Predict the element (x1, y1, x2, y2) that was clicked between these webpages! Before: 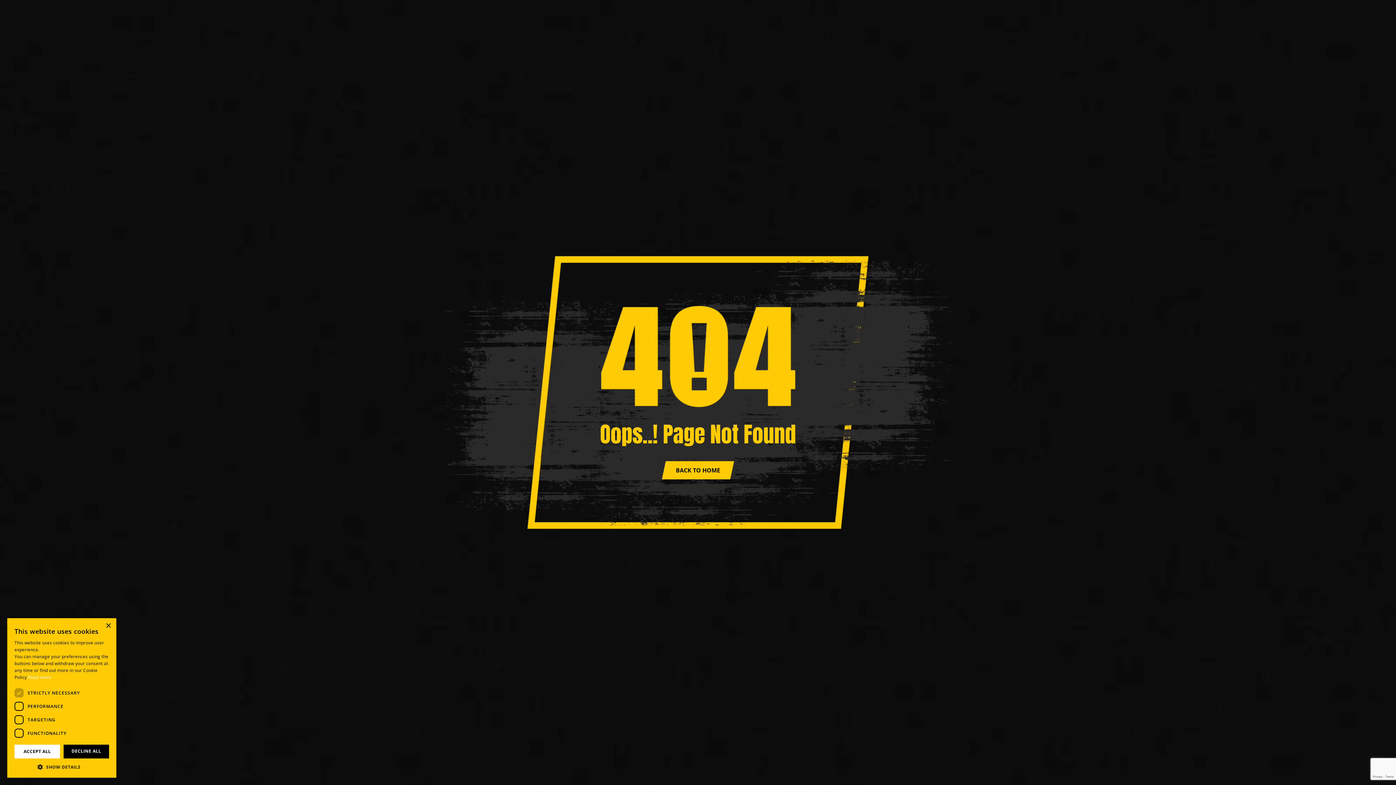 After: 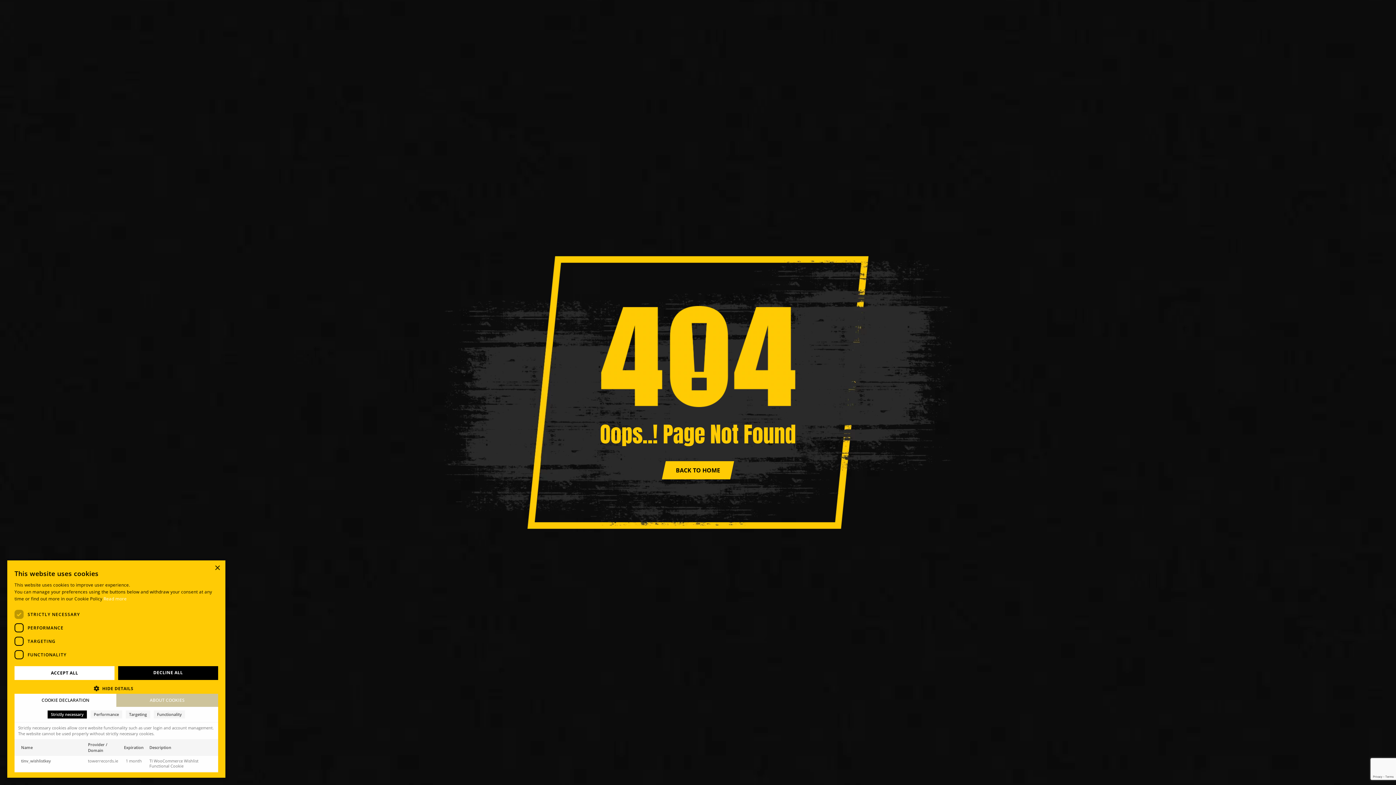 Action: label:  SHOW DETAILS bbox: (14, 763, 109, 770)